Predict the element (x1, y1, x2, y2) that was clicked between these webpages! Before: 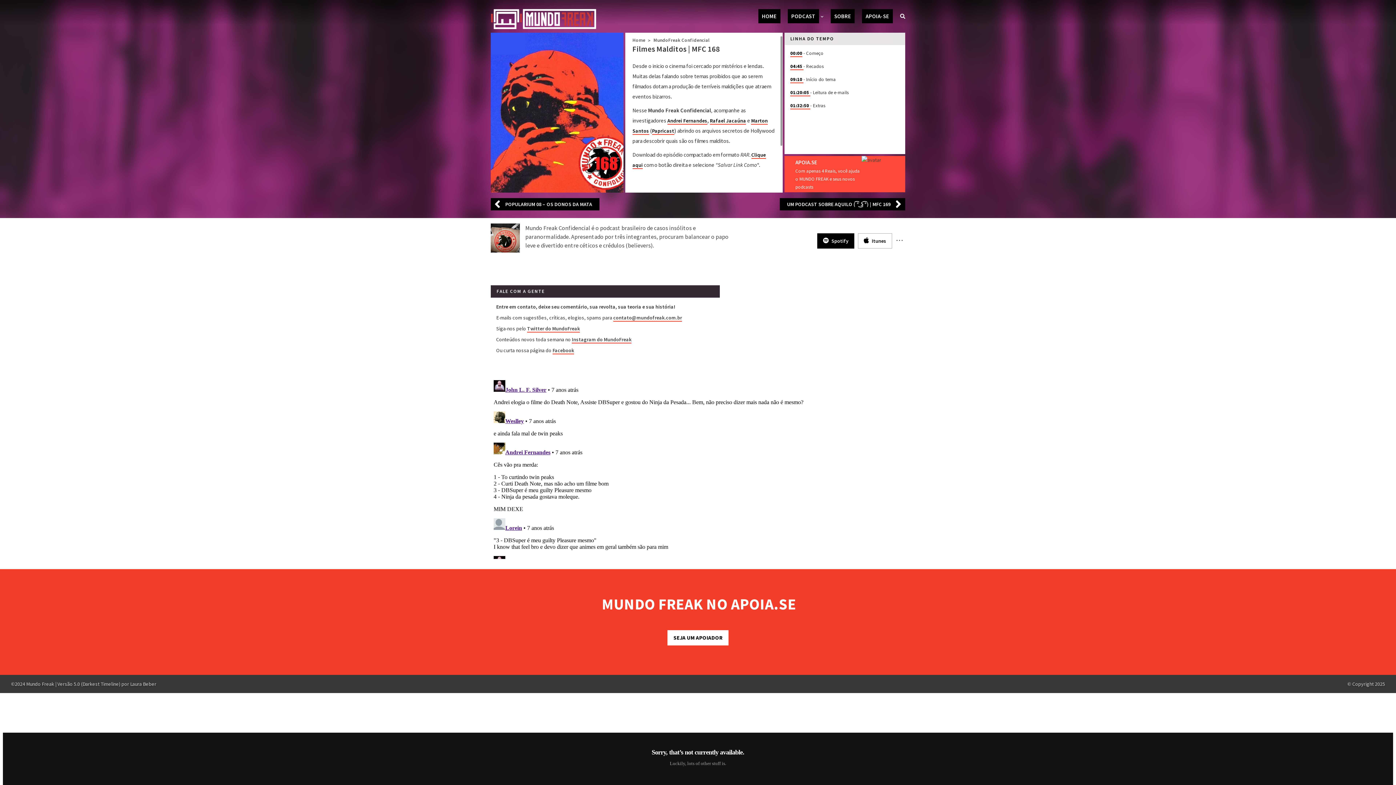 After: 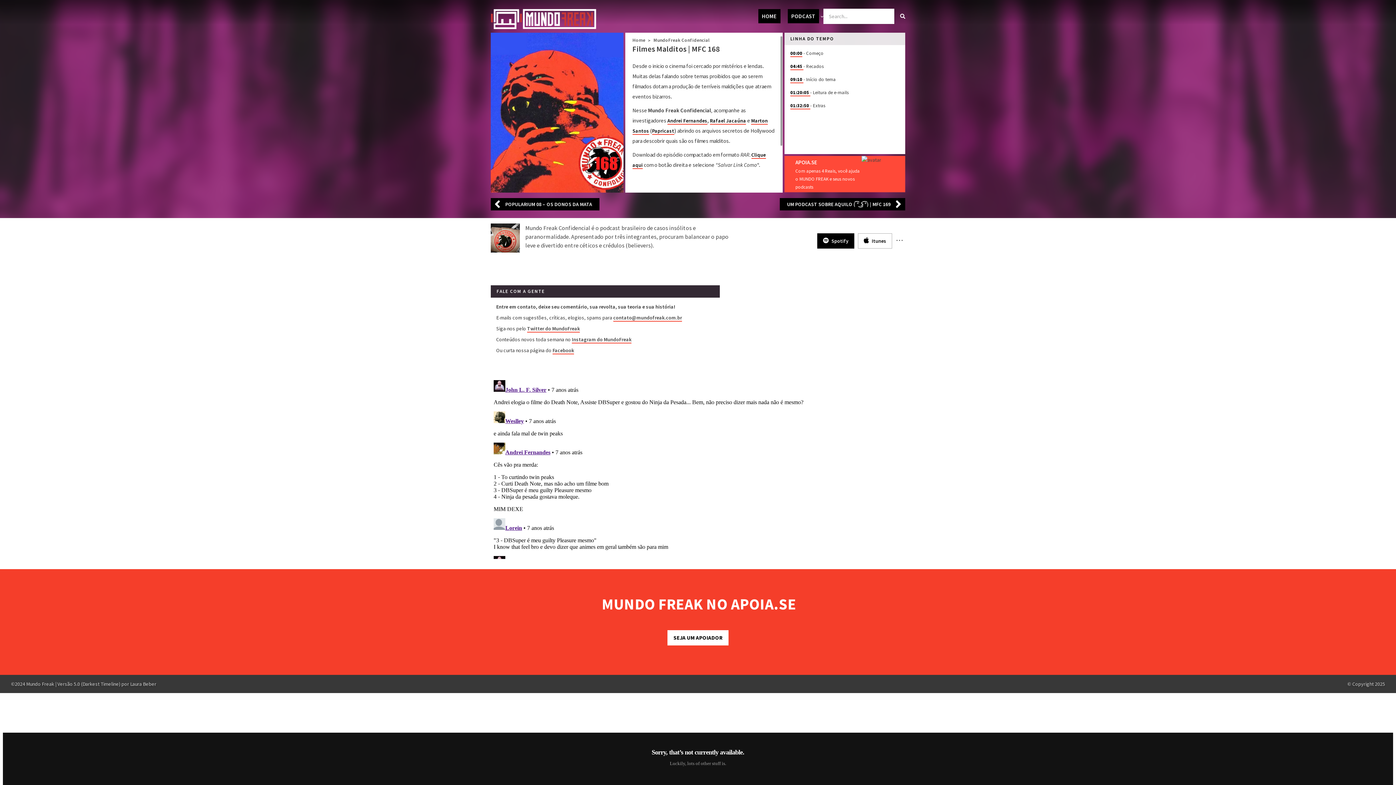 Action: bbox: (900, 0, 905, 32)